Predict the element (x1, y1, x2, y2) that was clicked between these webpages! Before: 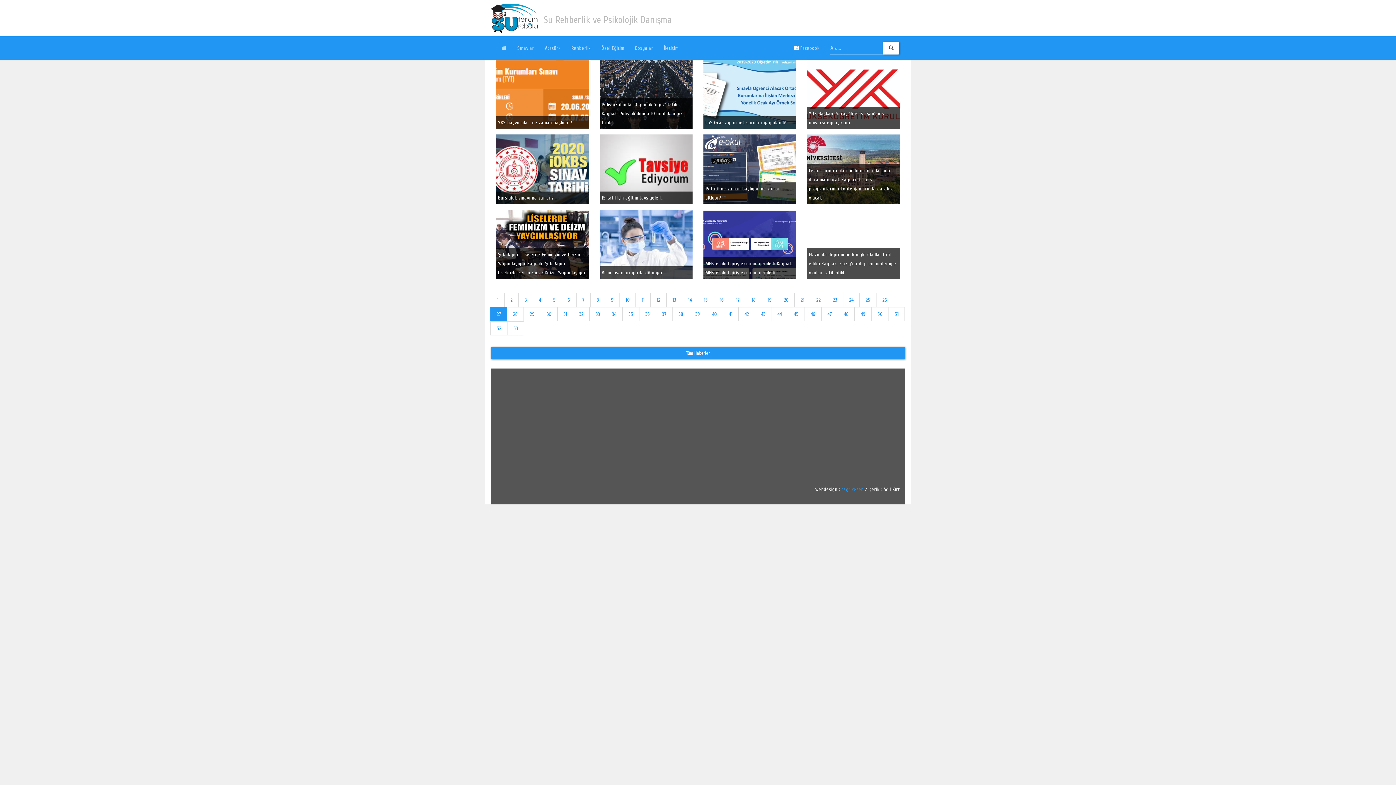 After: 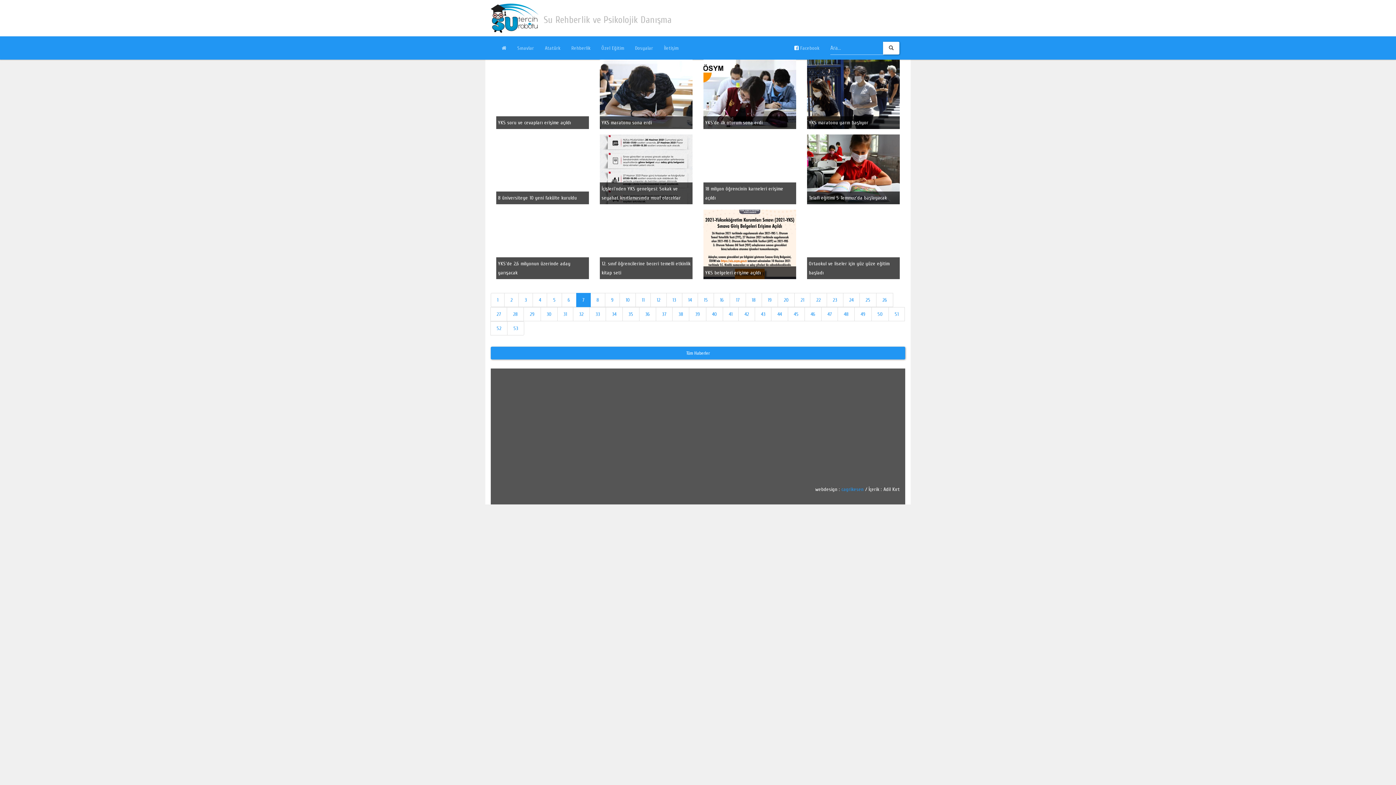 Action: label: 7 bbox: (576, 293, 590, 307)